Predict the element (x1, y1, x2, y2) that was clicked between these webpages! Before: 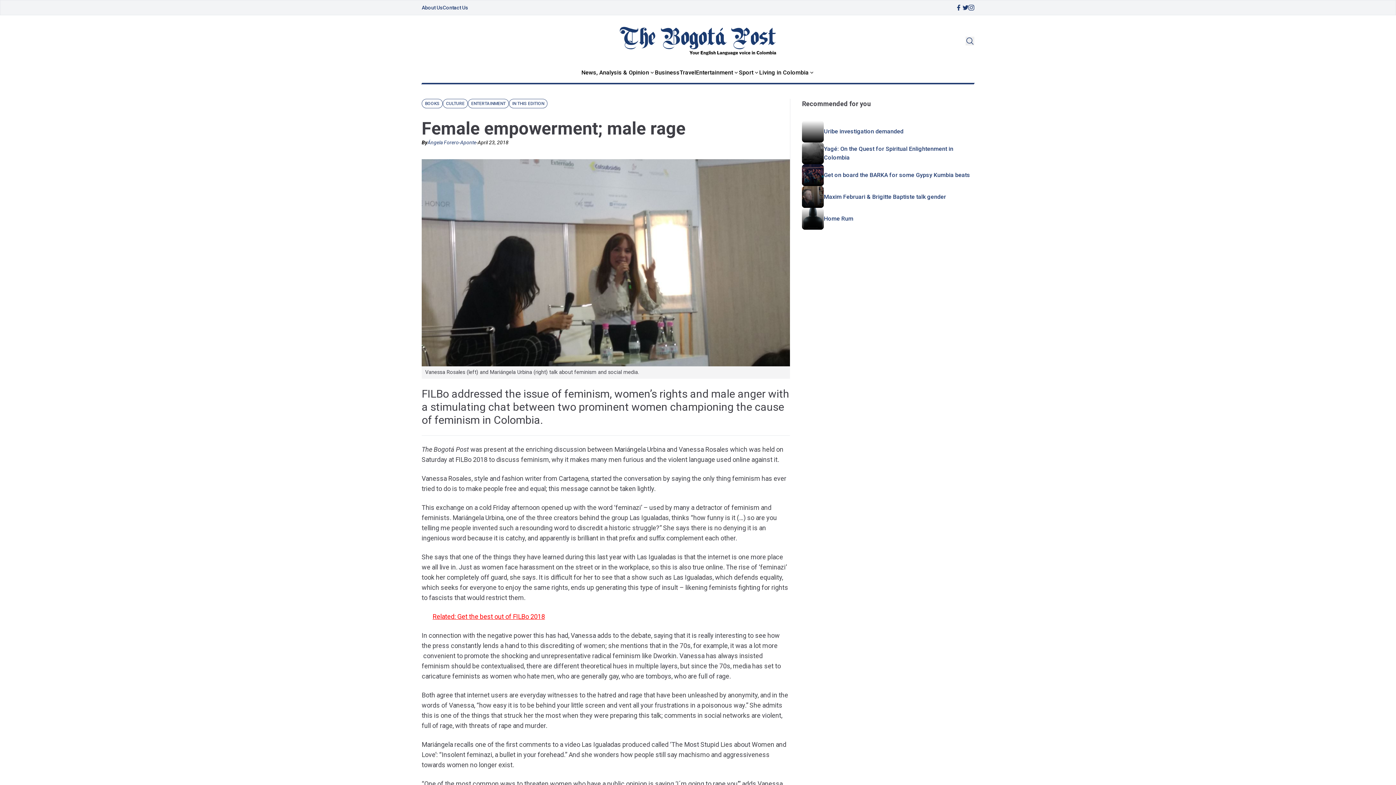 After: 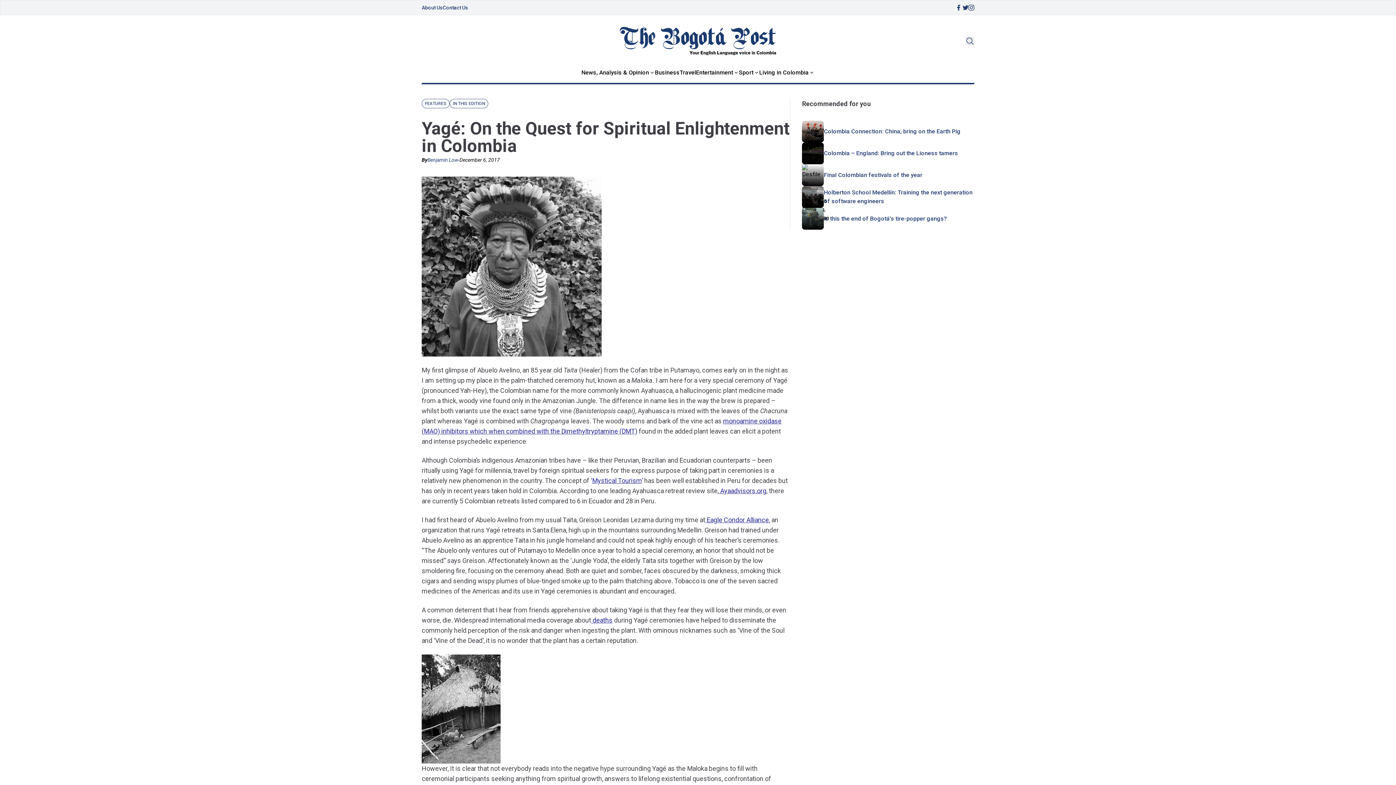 Action: bbox: (802, 142, 824, 164)